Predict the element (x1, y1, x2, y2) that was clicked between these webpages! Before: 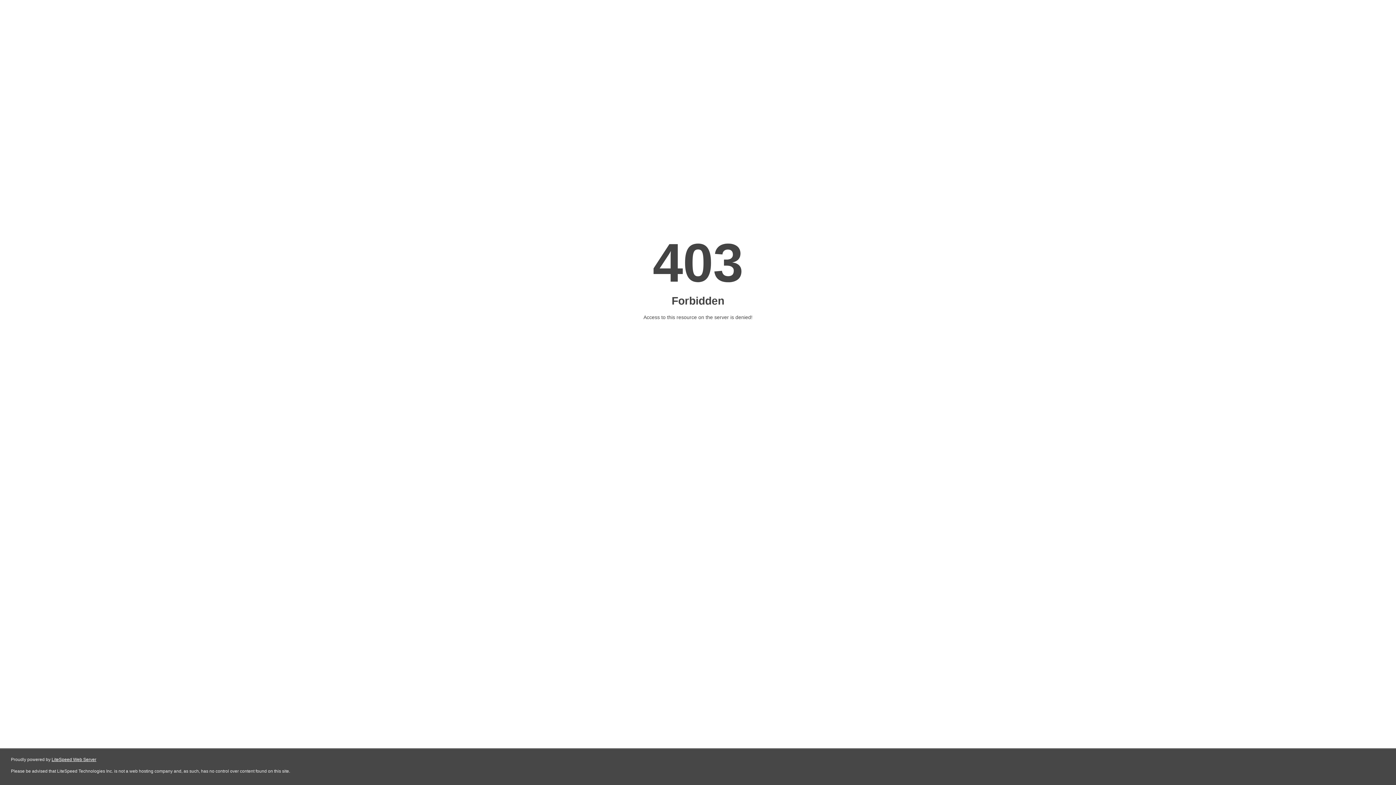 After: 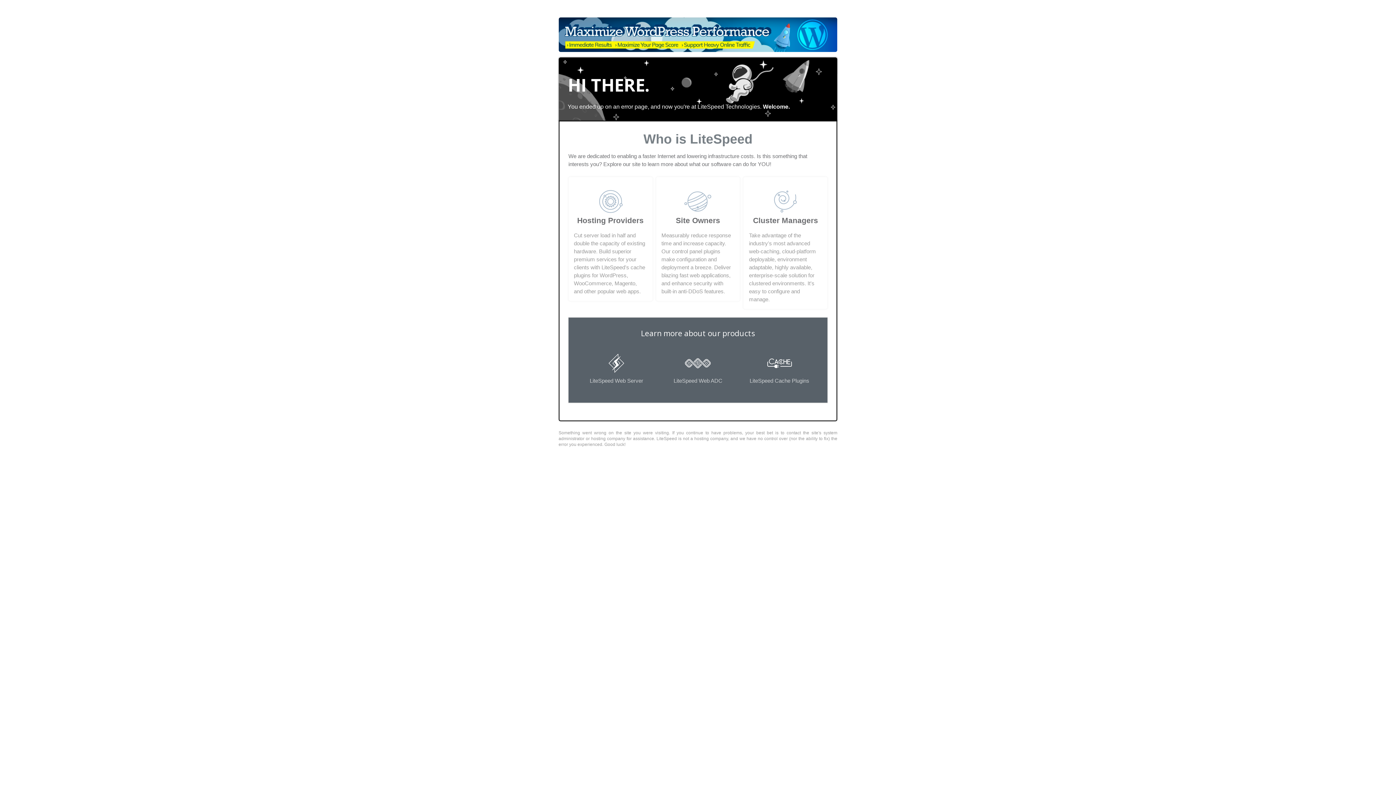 Action: label: LiteSpeed Web Server bbox: (51, 757, 96, 762)